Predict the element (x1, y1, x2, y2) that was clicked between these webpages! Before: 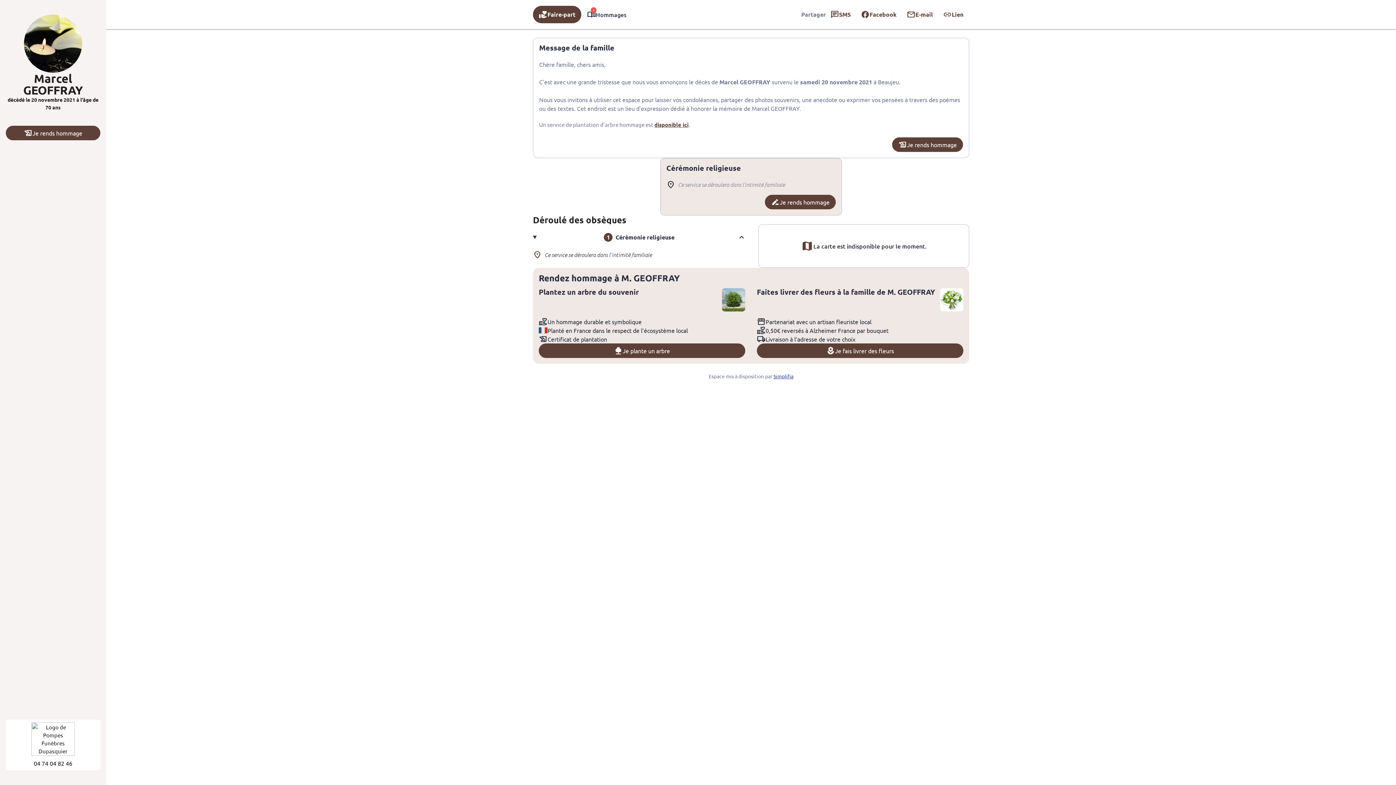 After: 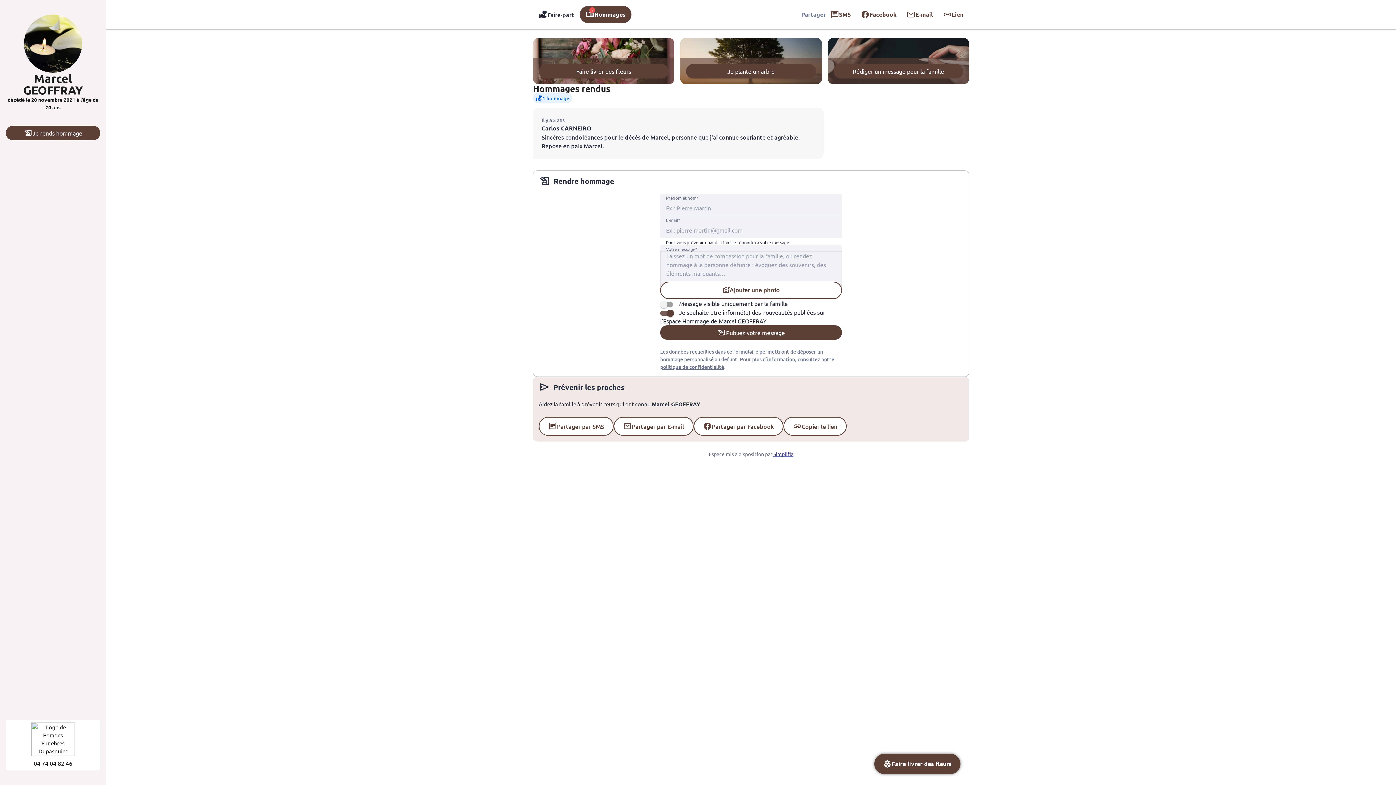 Action: label: menu_book
1
Hommages bbox: (581, 5, 632, 23)